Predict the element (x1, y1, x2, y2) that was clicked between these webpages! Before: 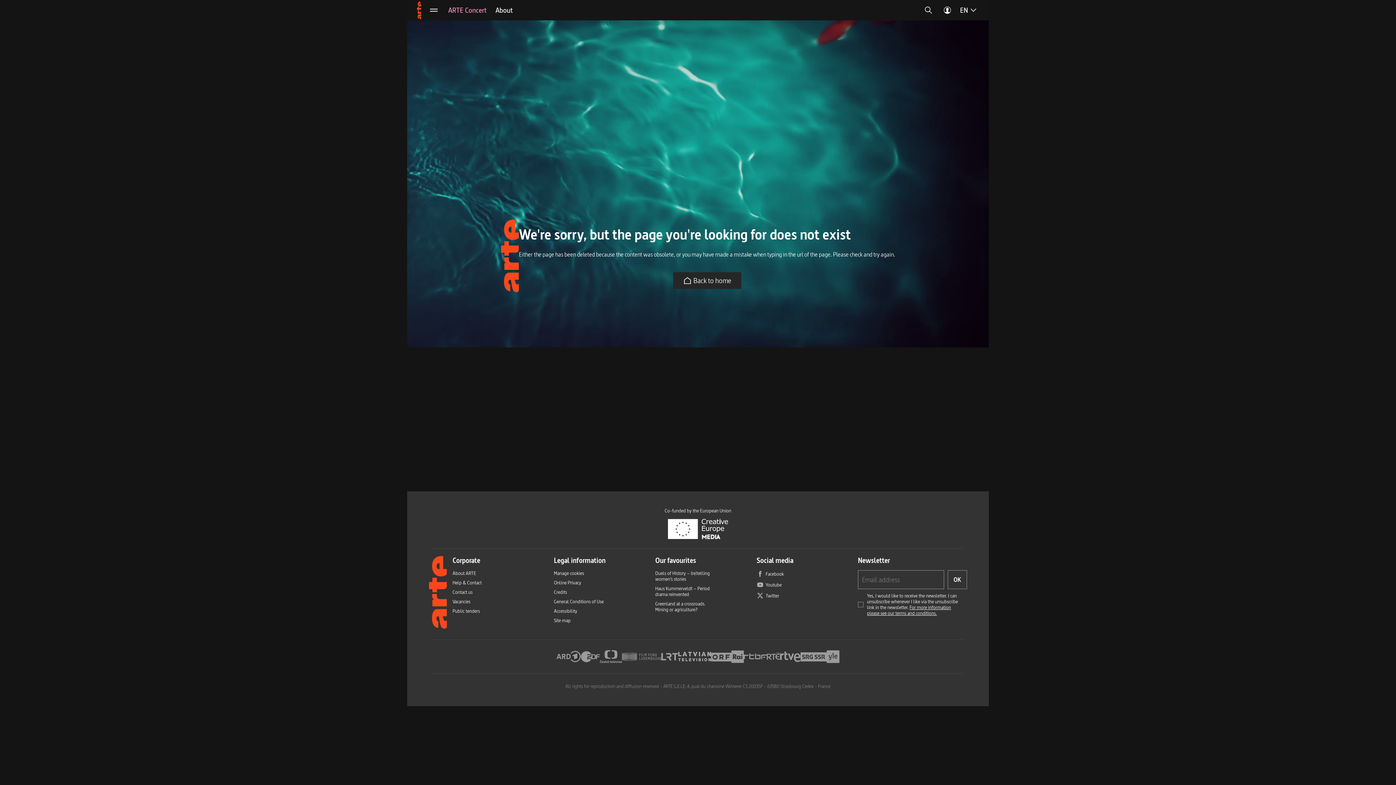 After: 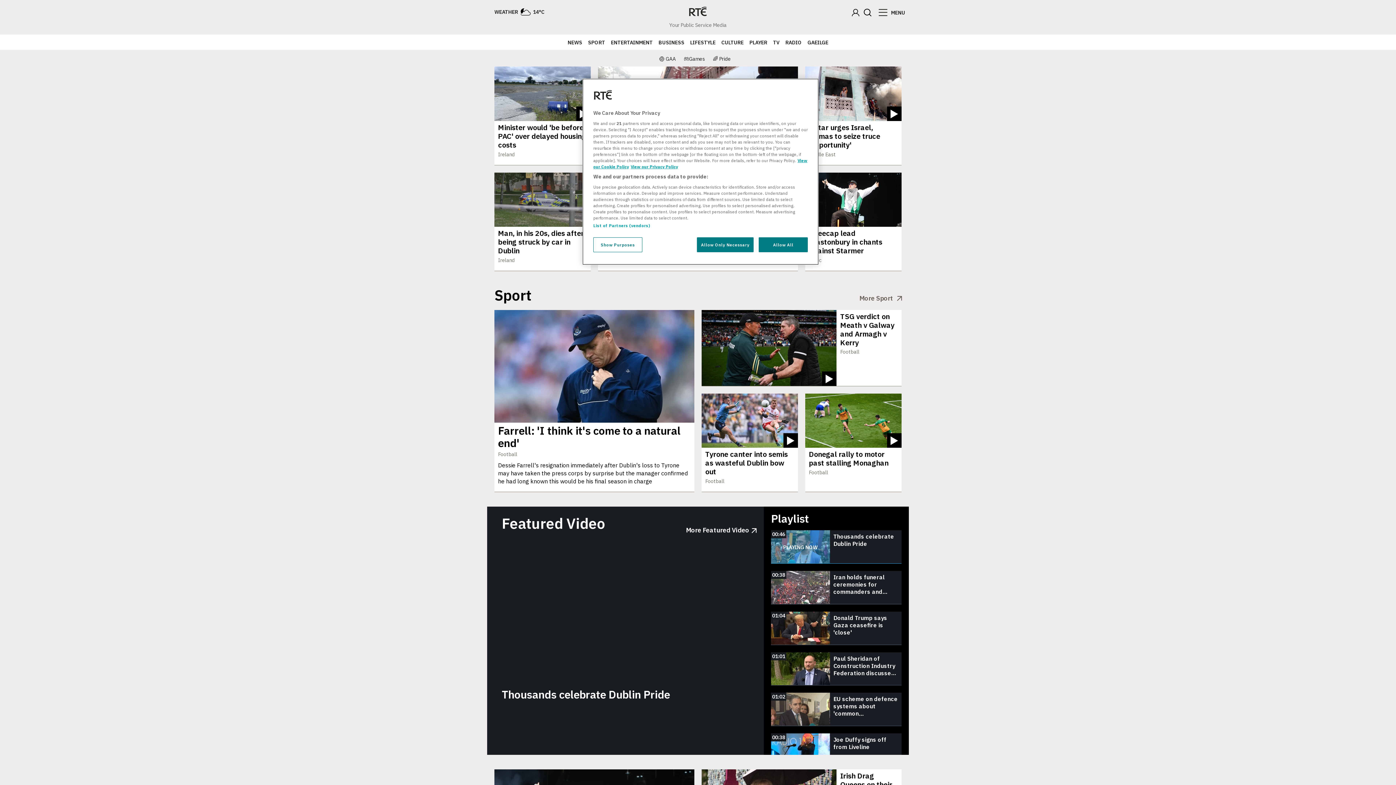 Action: label: RTÉ bbox: (766, 649, 780, 664)